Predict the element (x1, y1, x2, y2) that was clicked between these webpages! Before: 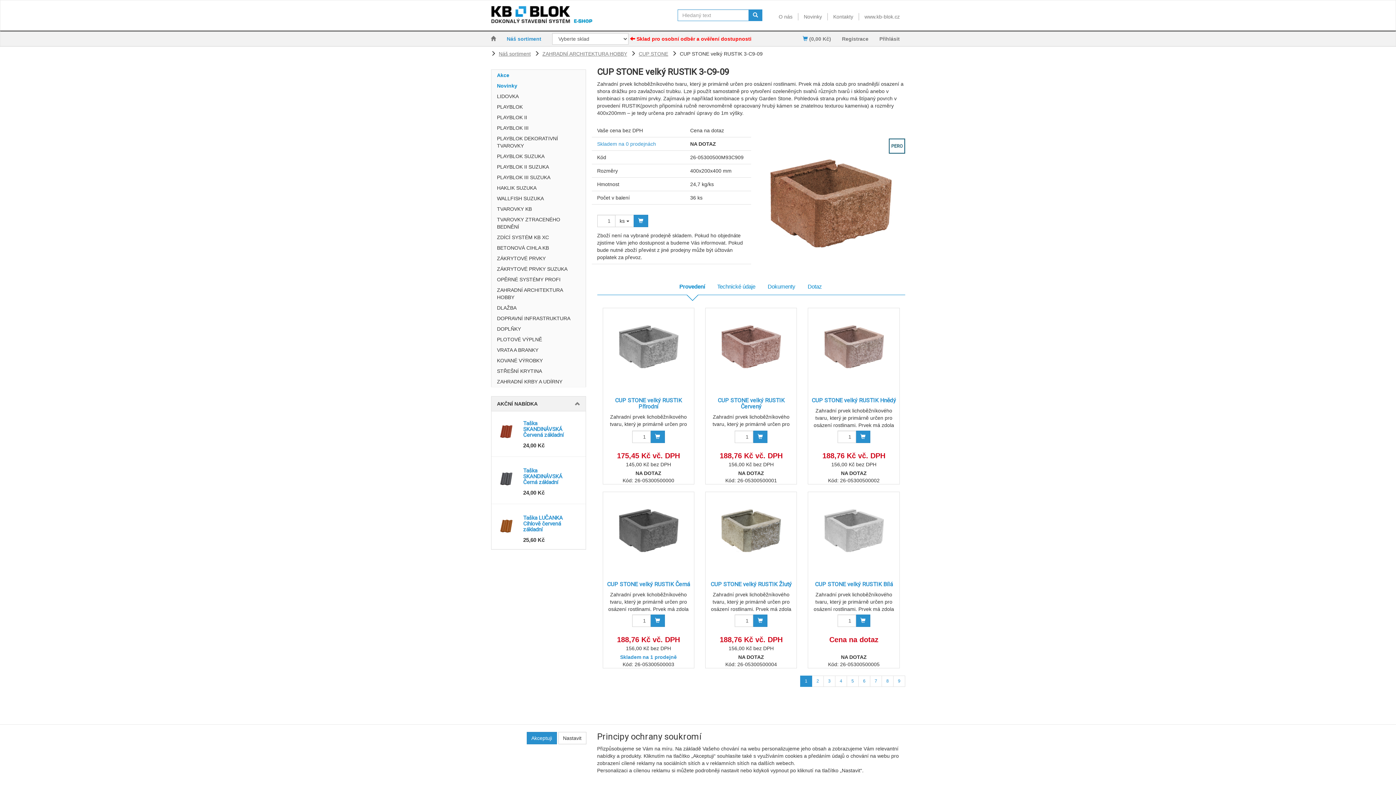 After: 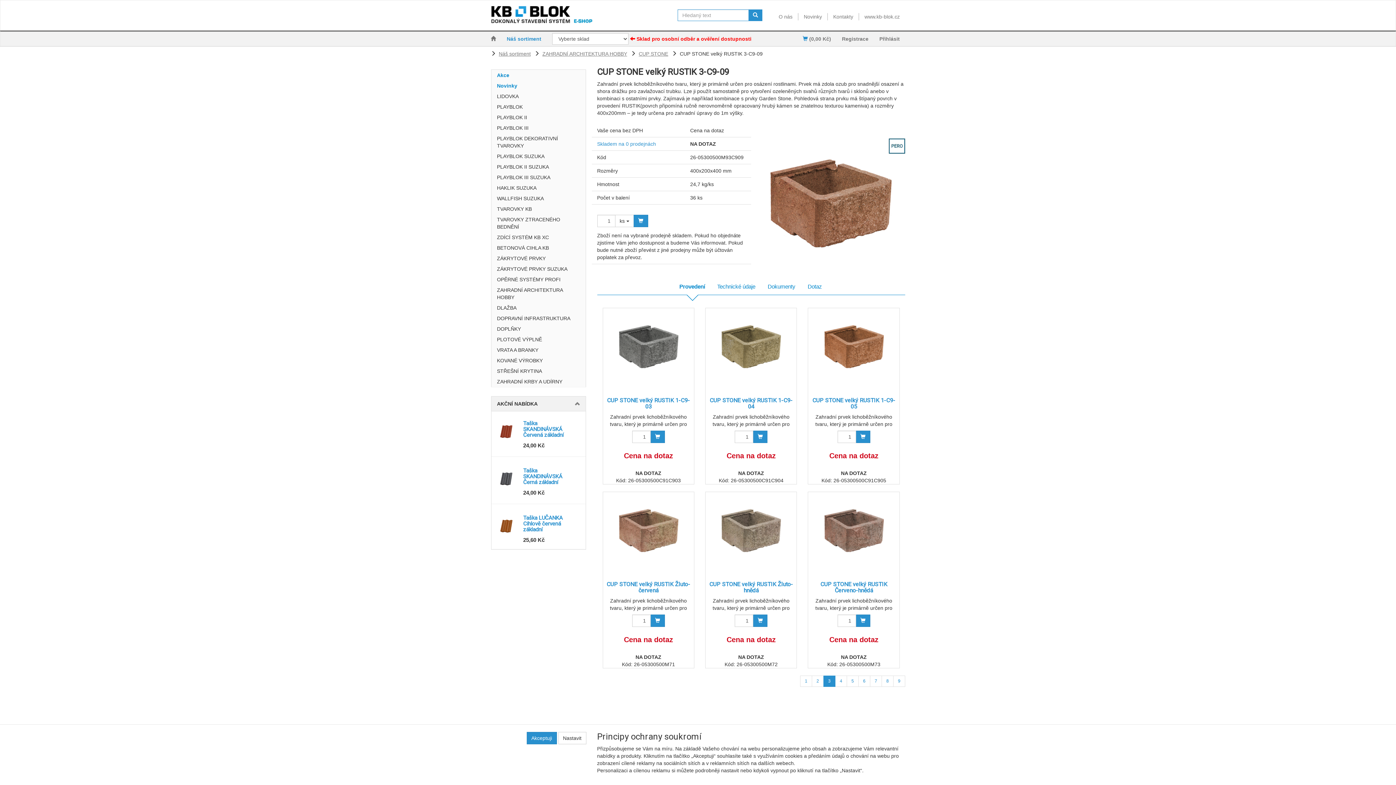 Action: label: 3 bbox: (823, 676, 835, 687)